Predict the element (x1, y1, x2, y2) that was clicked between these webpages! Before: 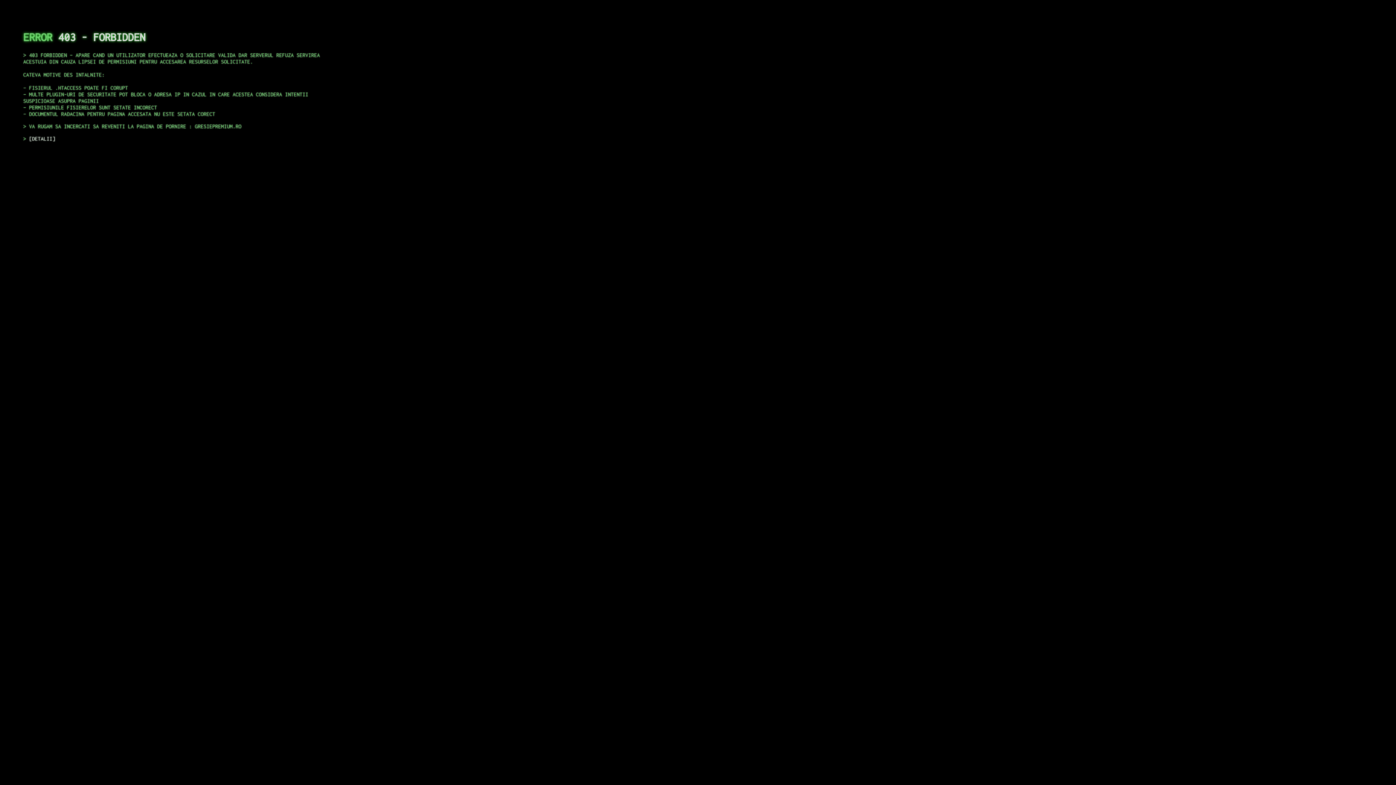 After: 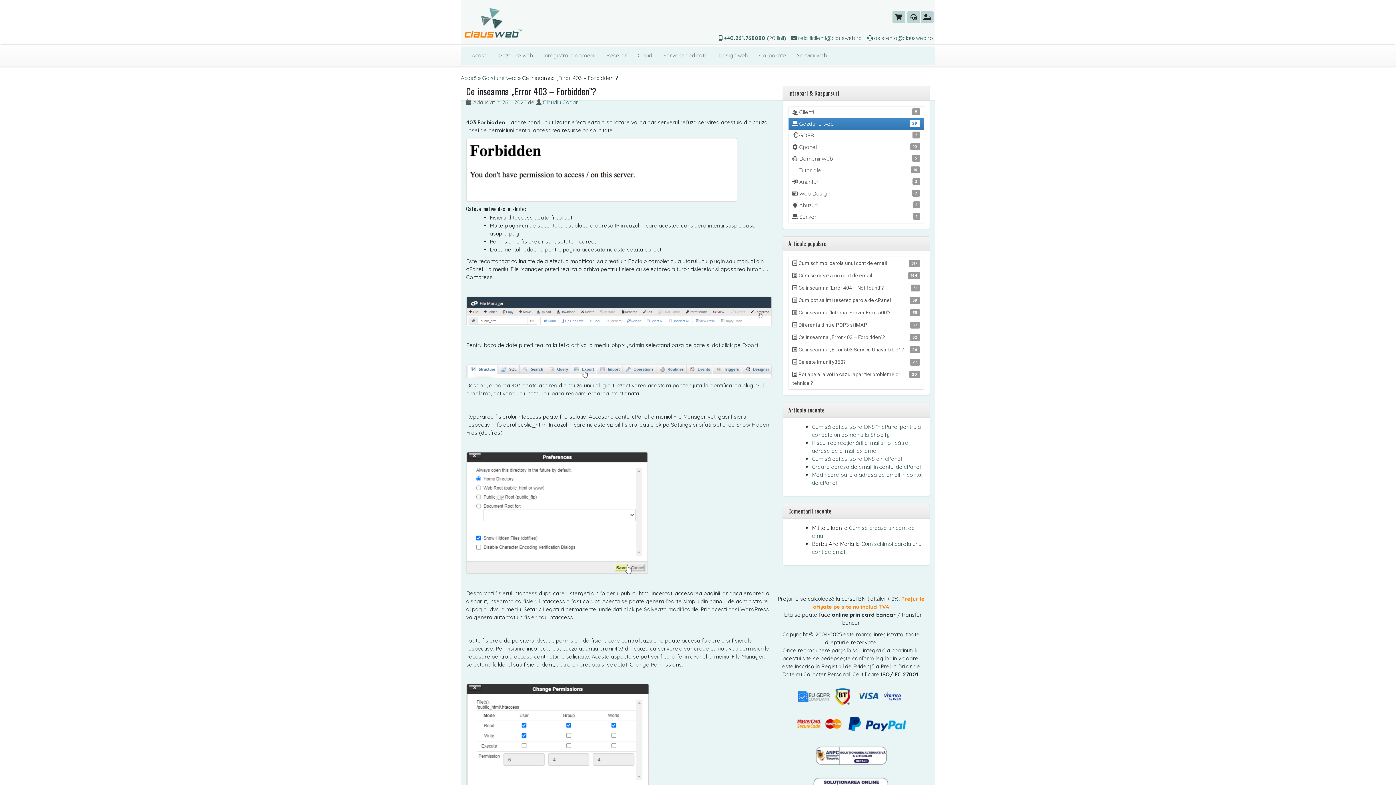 Action: bbox: (29, 135, 55, 141) label: DETALII